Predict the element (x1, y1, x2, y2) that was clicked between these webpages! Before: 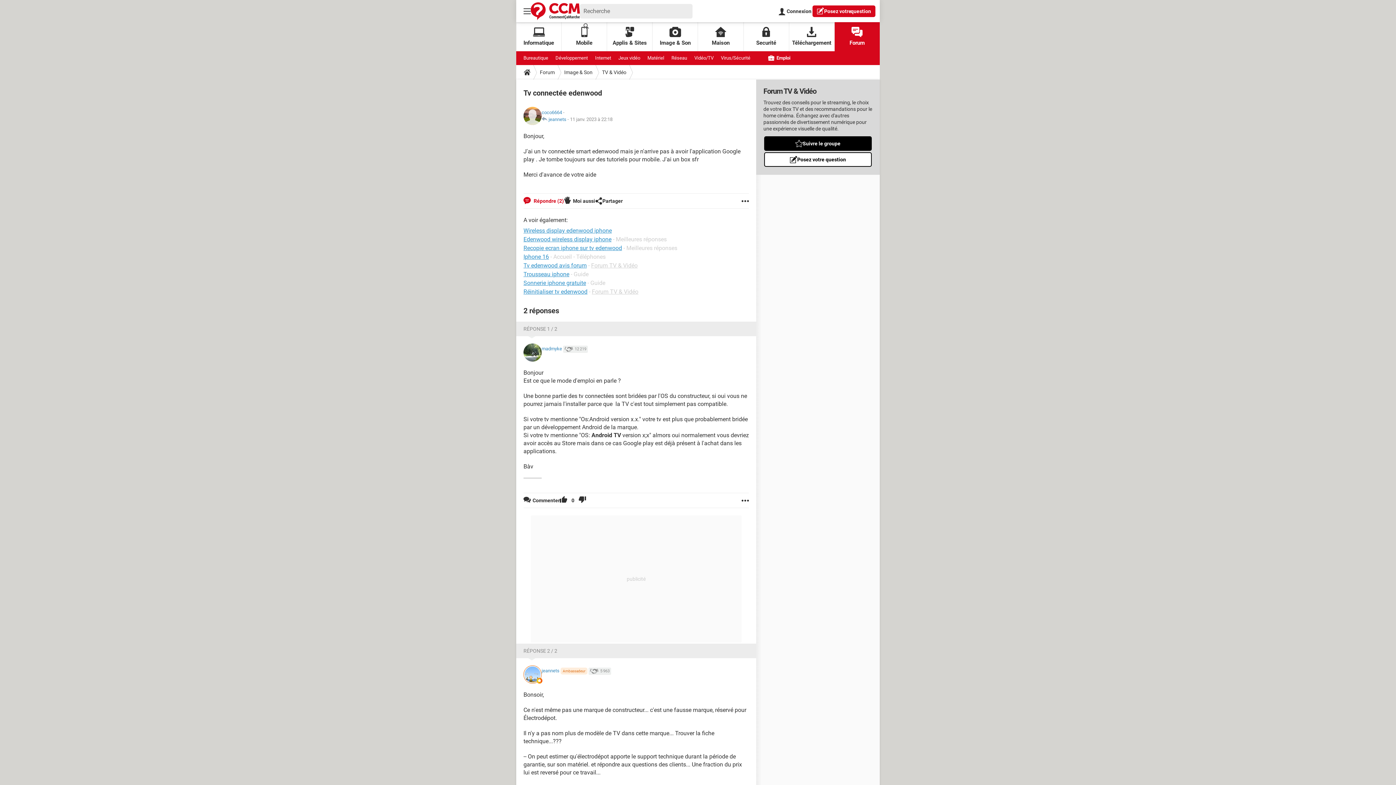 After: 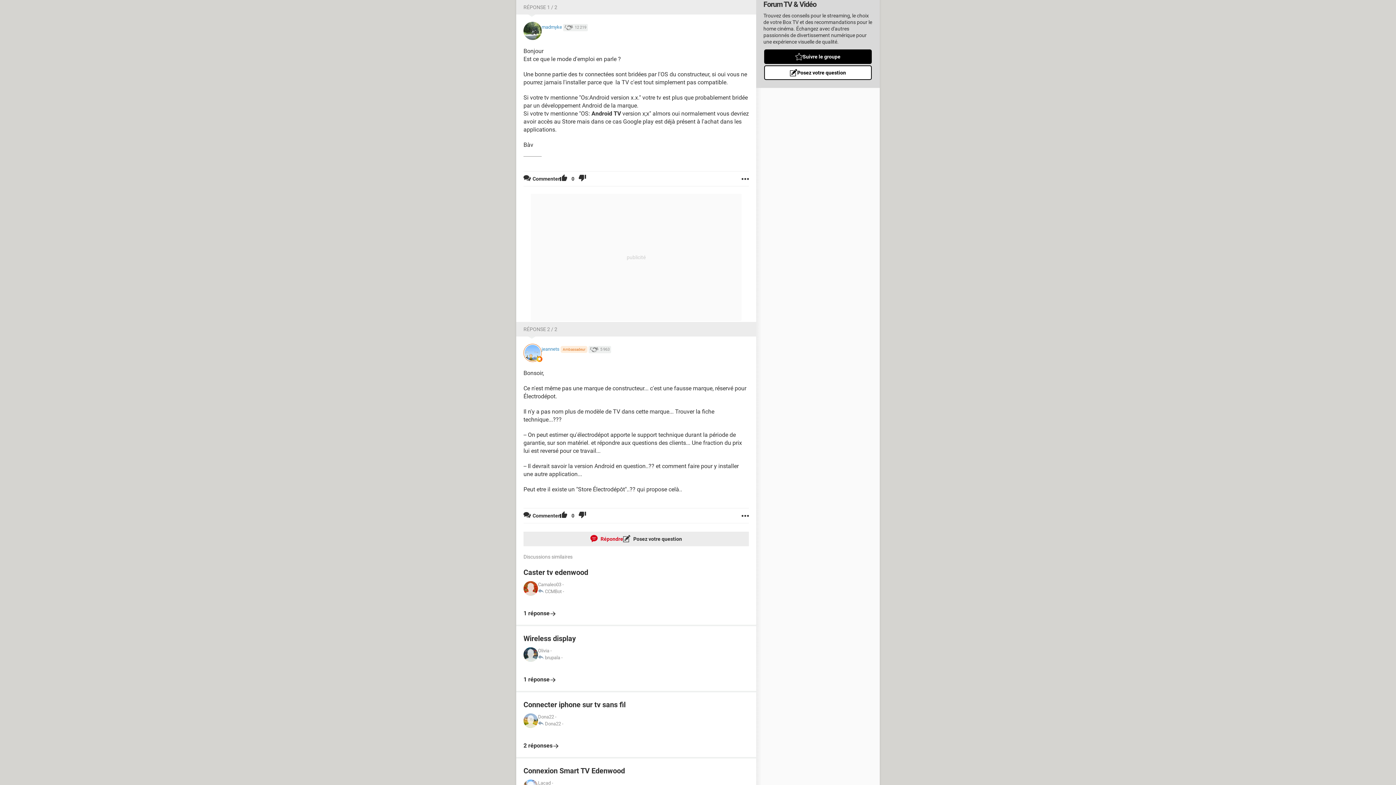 Action: label:   bbox: (541, 353, 542, 359)